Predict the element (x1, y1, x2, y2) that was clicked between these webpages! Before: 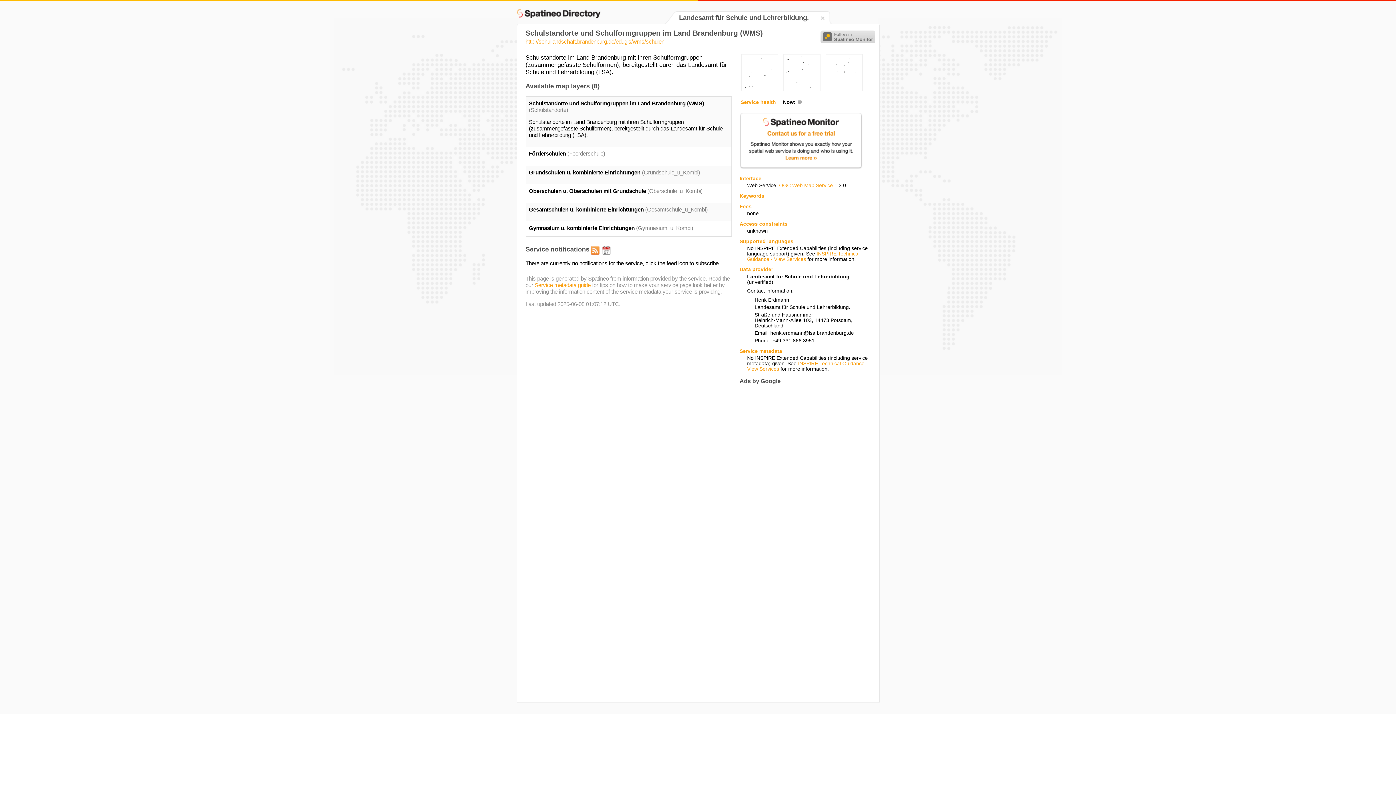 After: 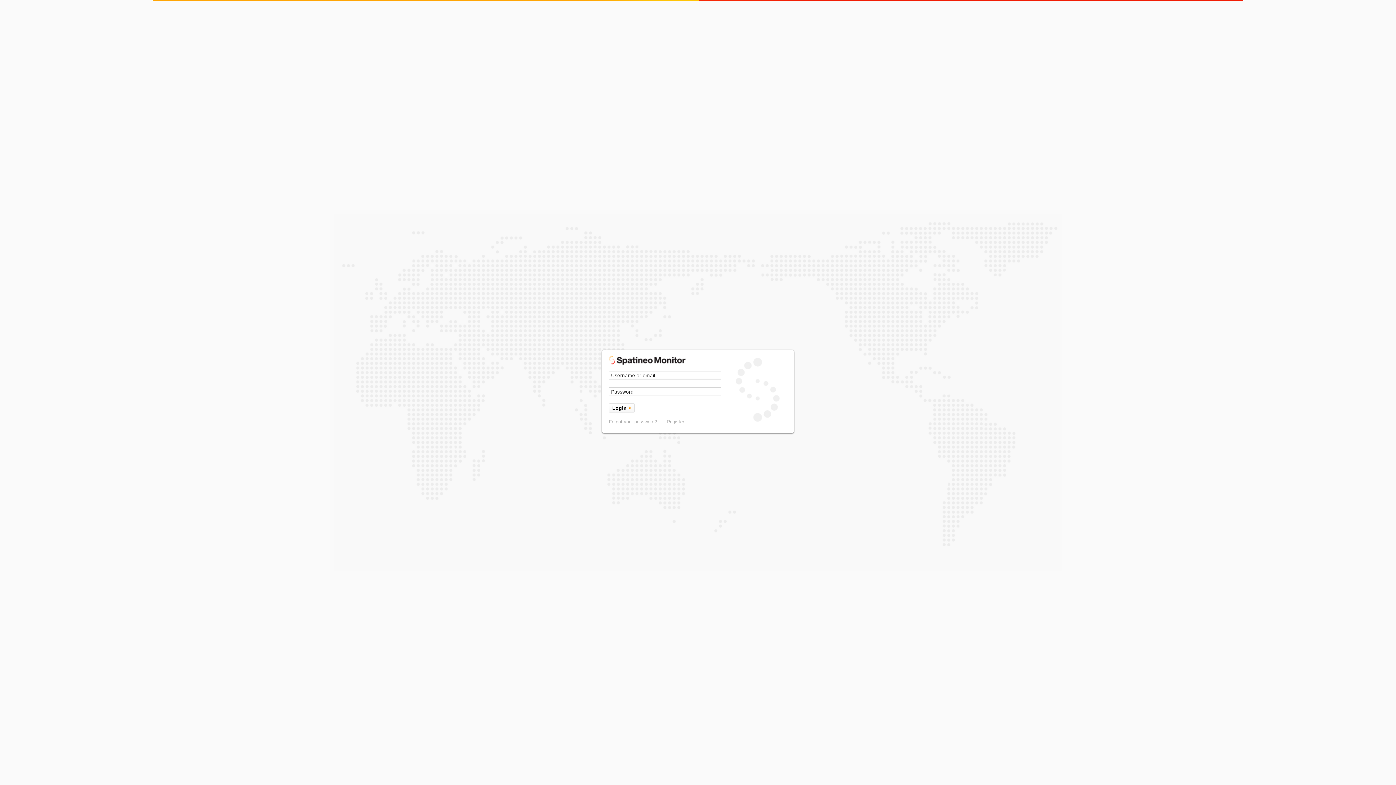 Action: bbox: (820, 30, 875, 43) label:  Follow in
Spatineo Monitor